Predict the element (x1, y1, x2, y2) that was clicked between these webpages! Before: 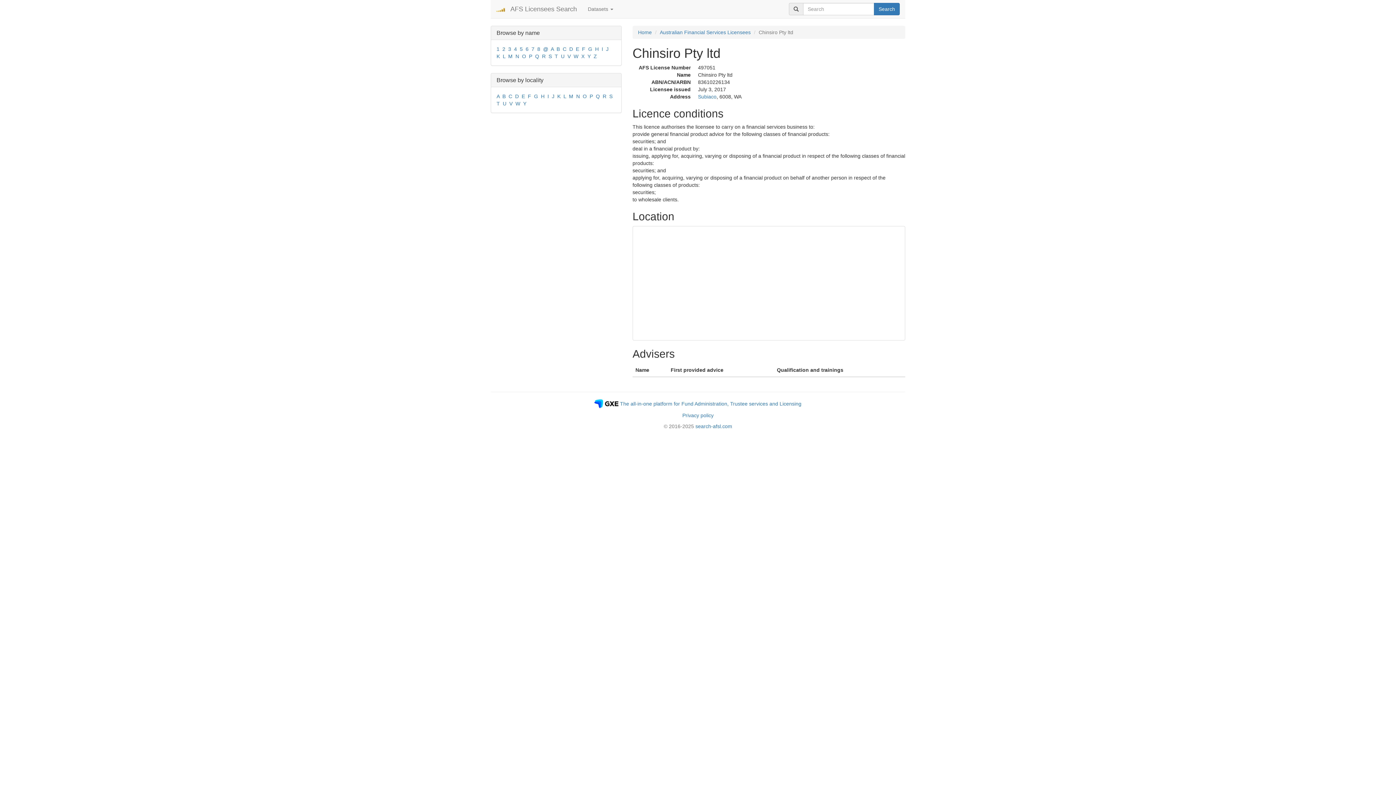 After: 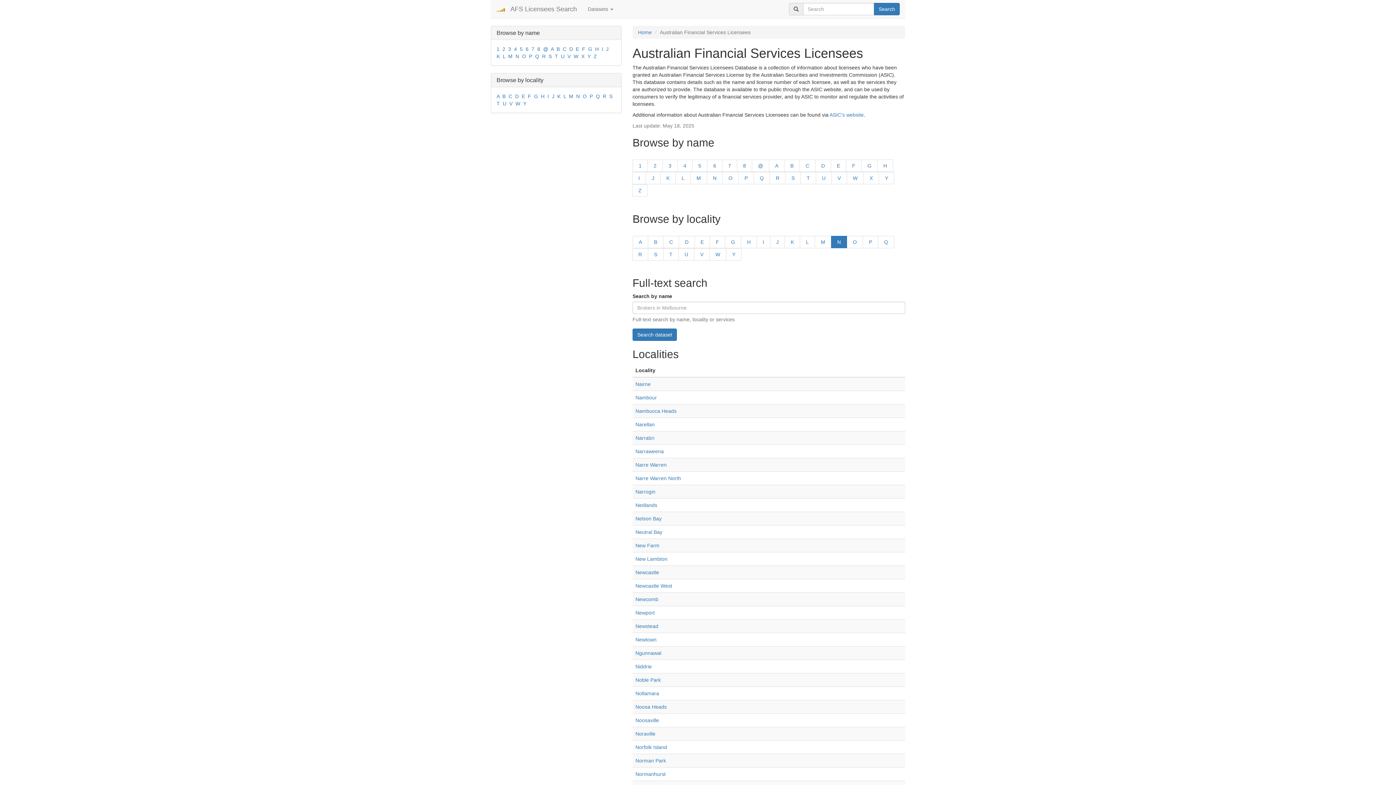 Action: label: N bbox: (576, 93, 580, 99)